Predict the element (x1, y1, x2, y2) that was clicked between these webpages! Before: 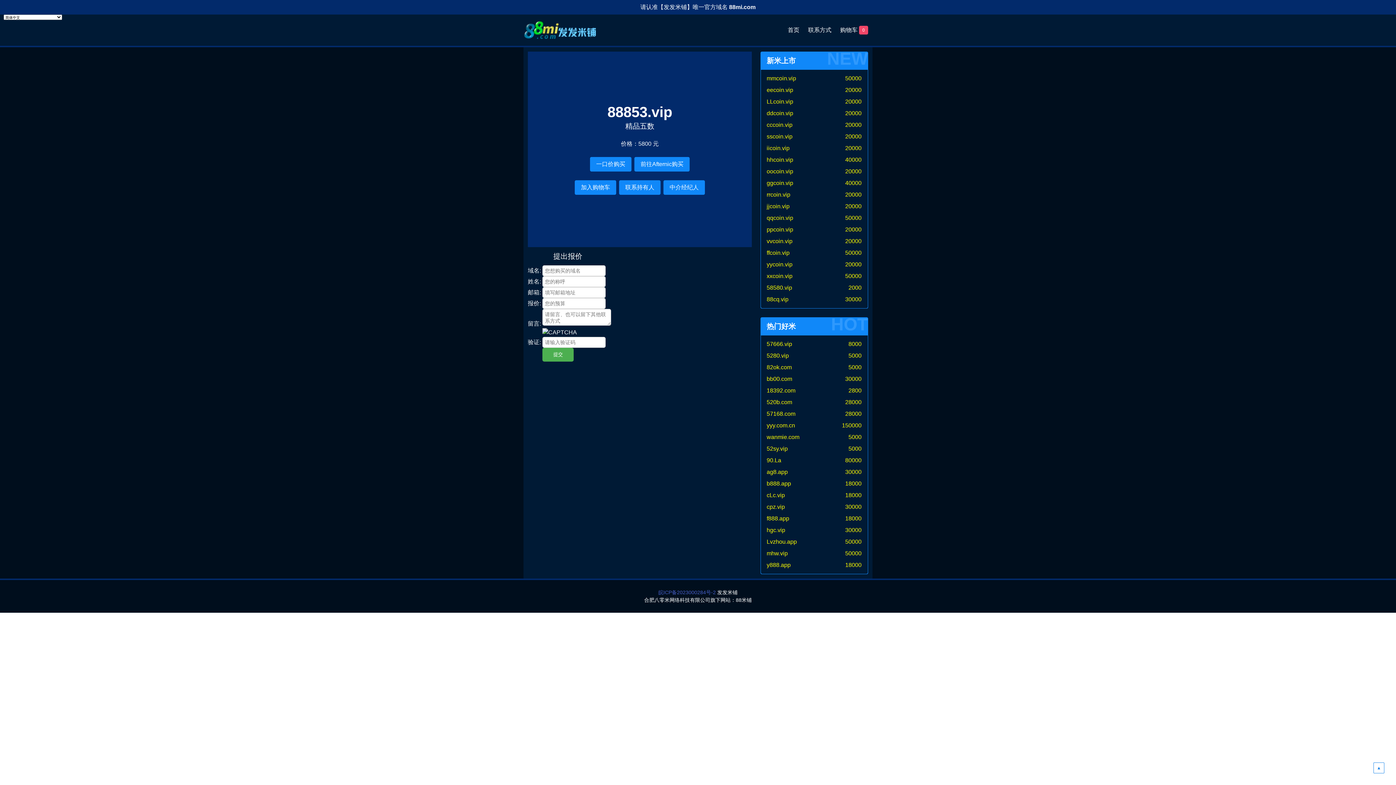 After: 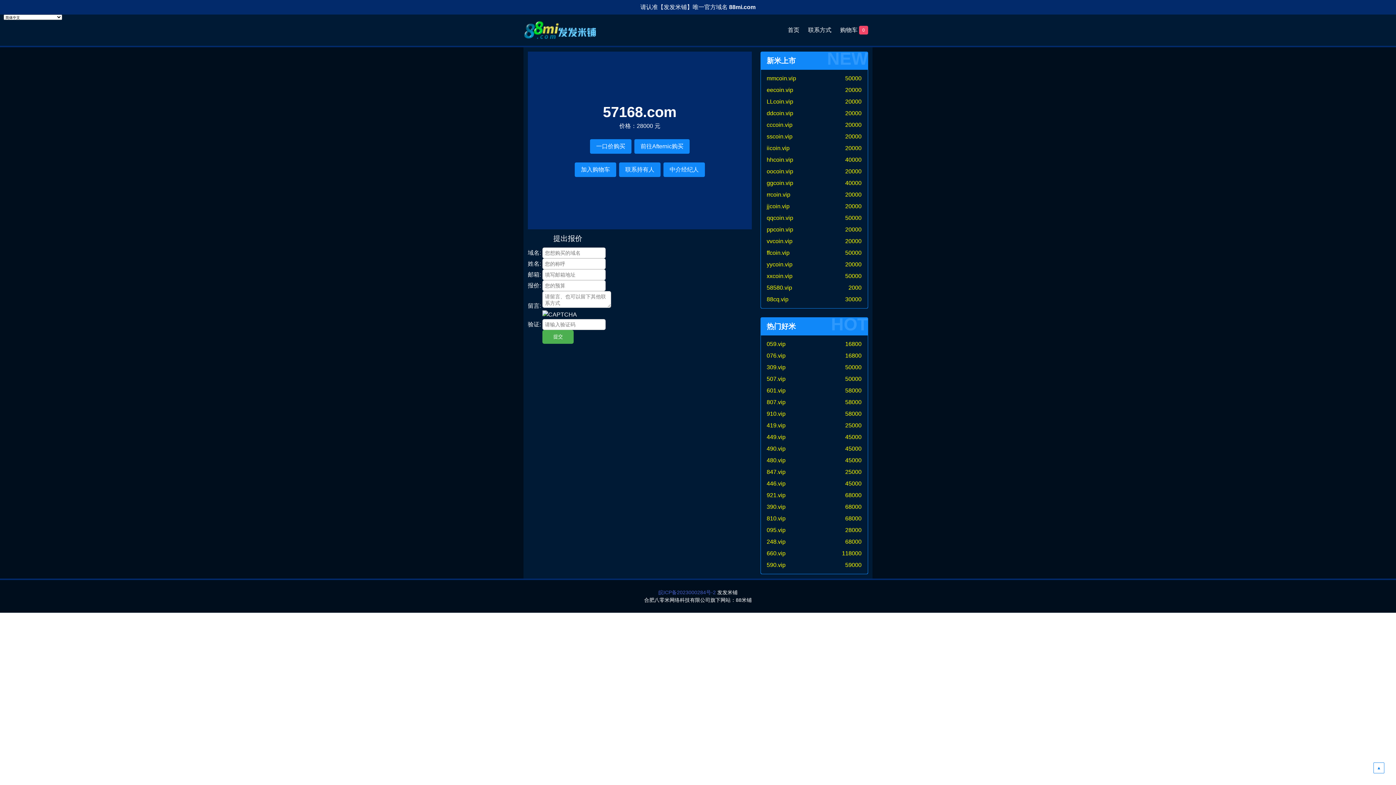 Action: label: 28000 bbox: (845, 410, 861, 417)